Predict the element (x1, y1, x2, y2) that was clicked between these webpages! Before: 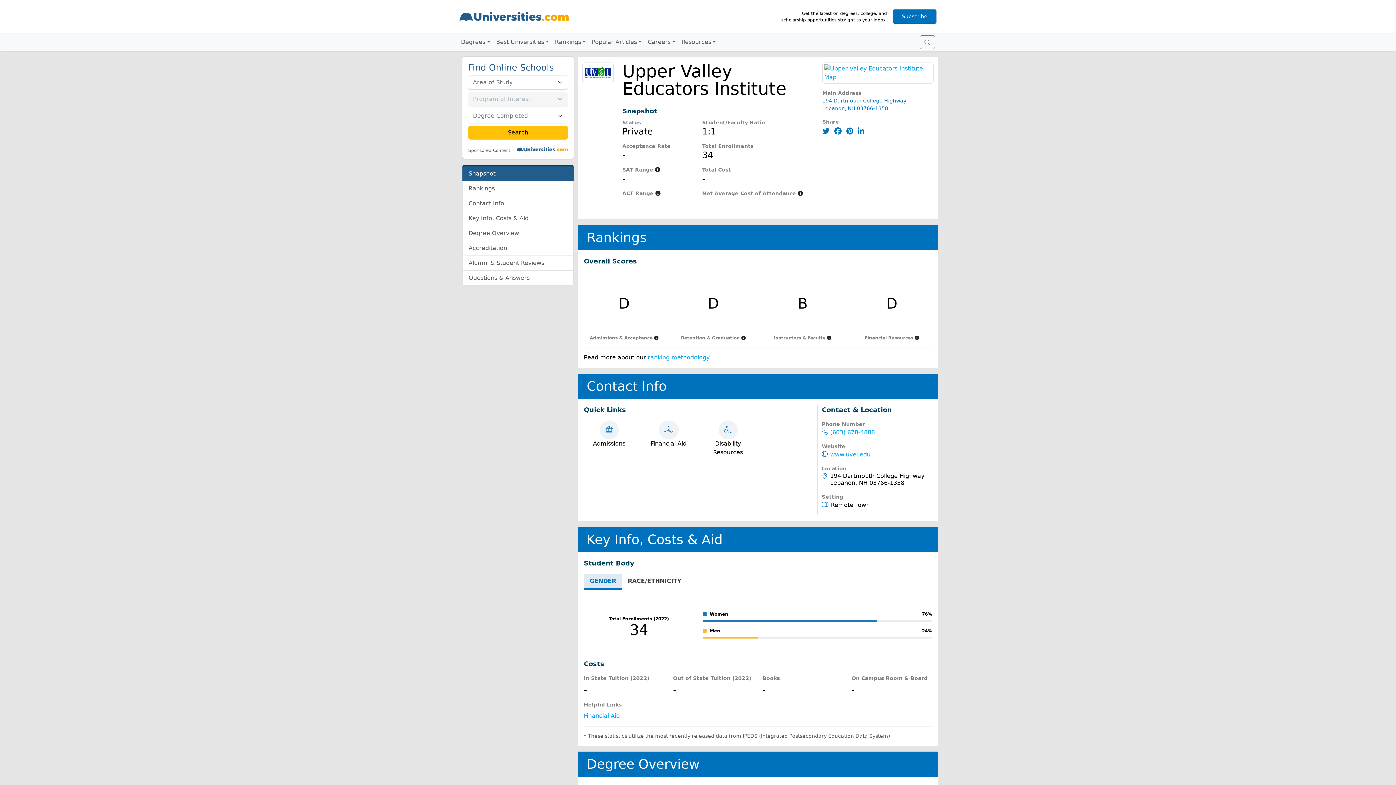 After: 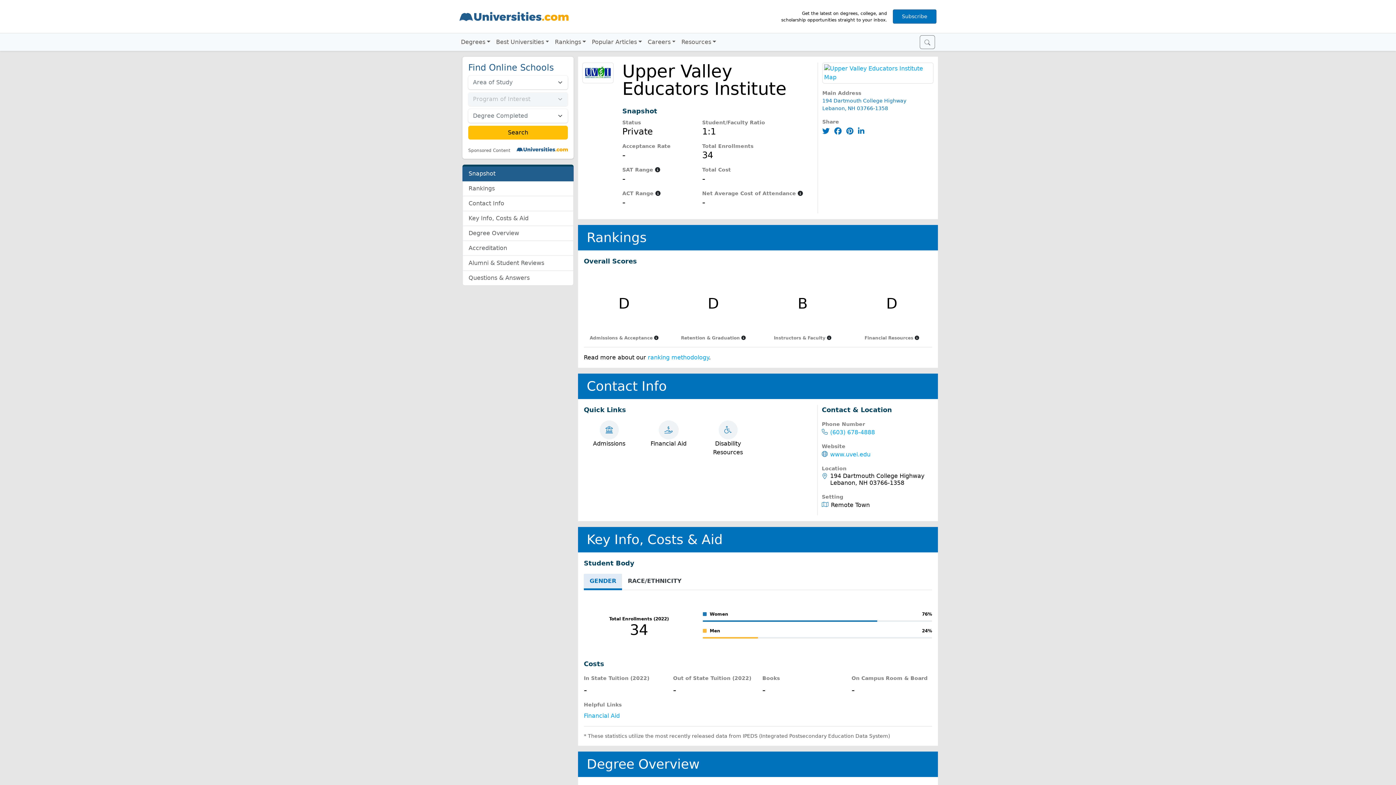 Action: label: (603) 678-4888 bbox: (830, 429, 875, 436)